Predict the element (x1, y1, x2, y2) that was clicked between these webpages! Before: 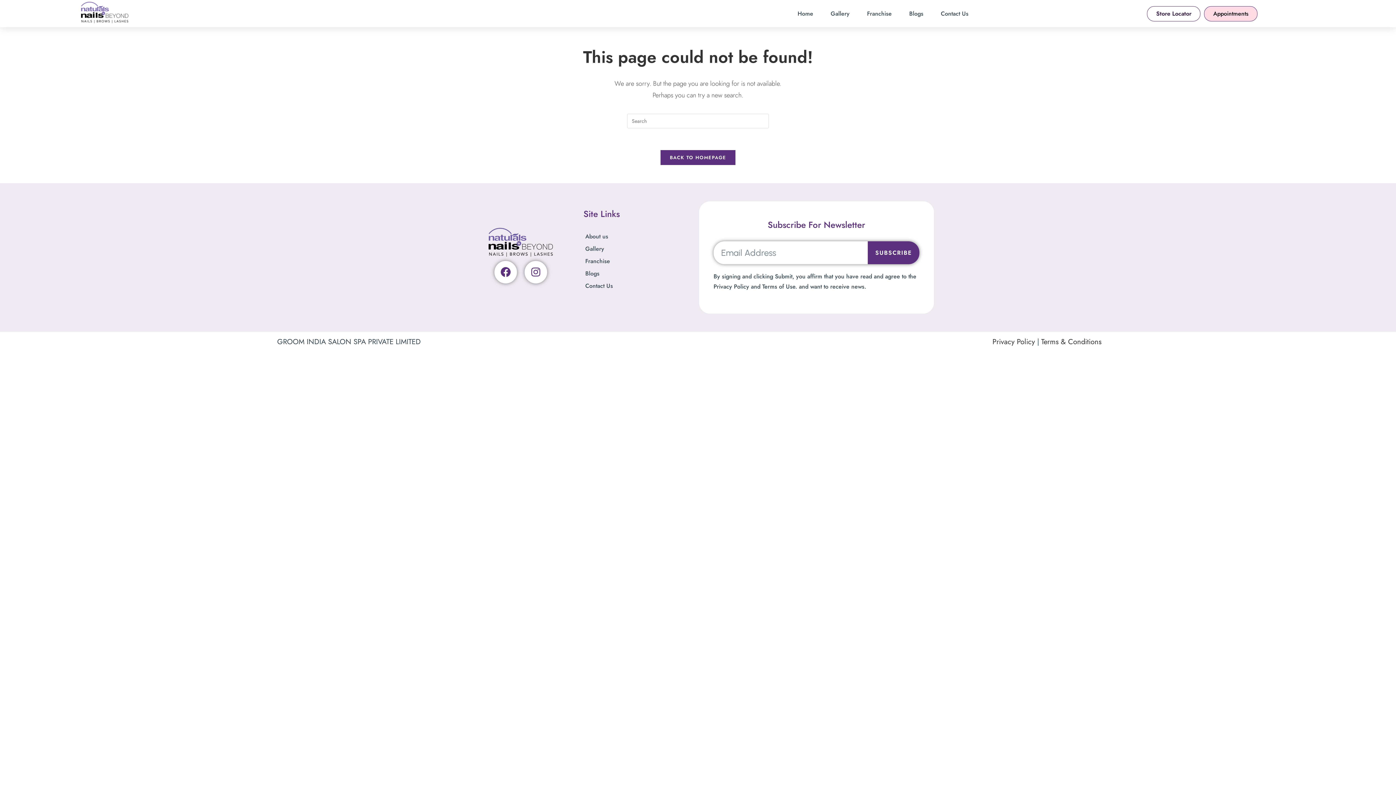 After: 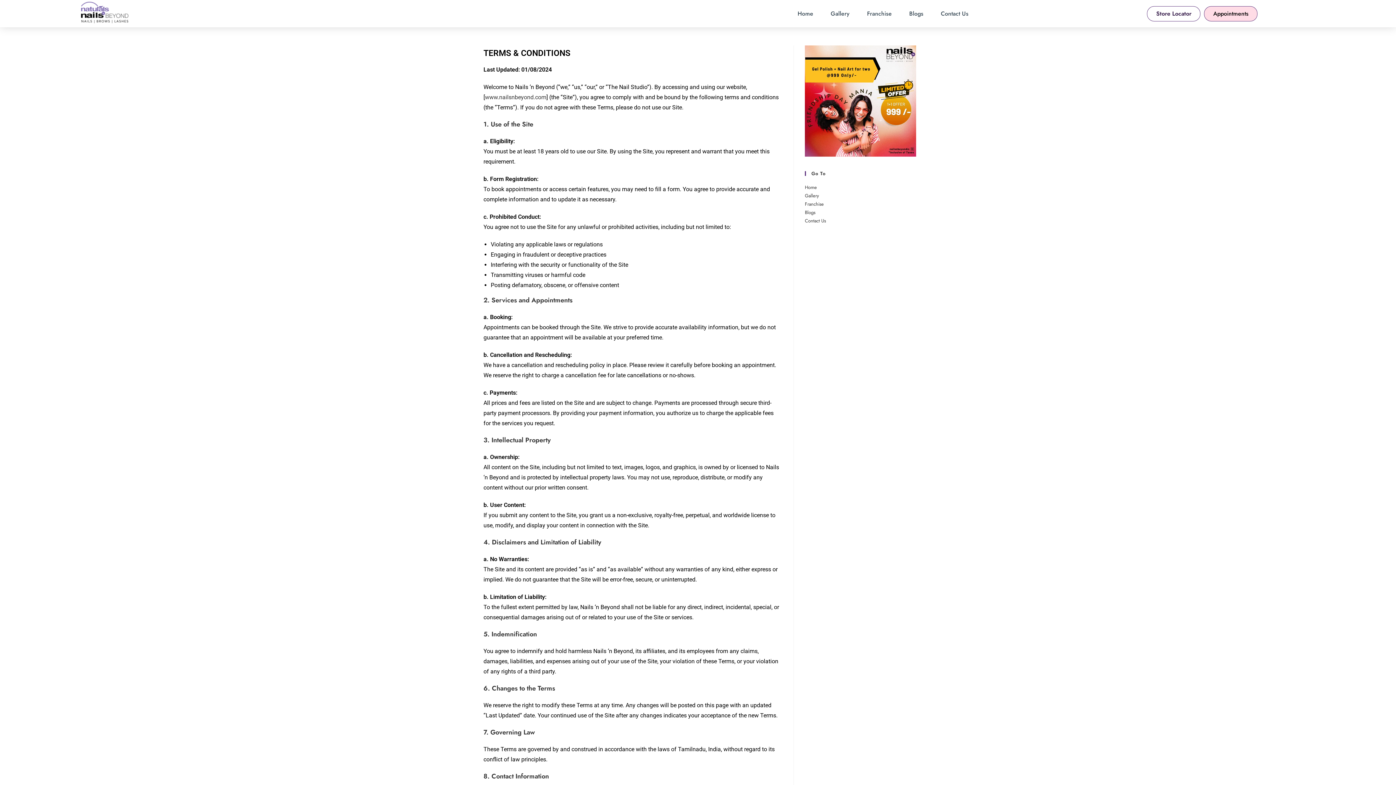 Action: bbox: (1041, 336, 1101, 347) label: Terms & Conditions